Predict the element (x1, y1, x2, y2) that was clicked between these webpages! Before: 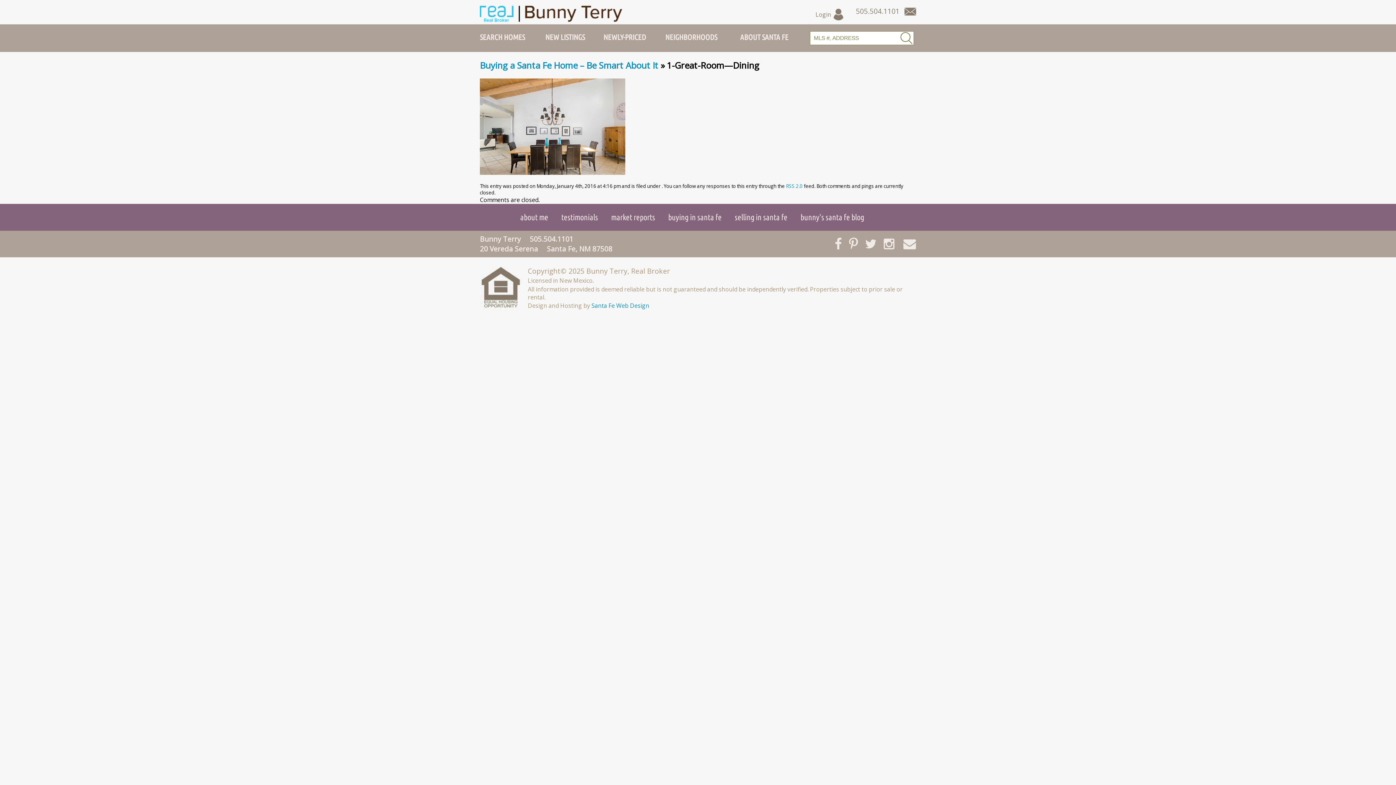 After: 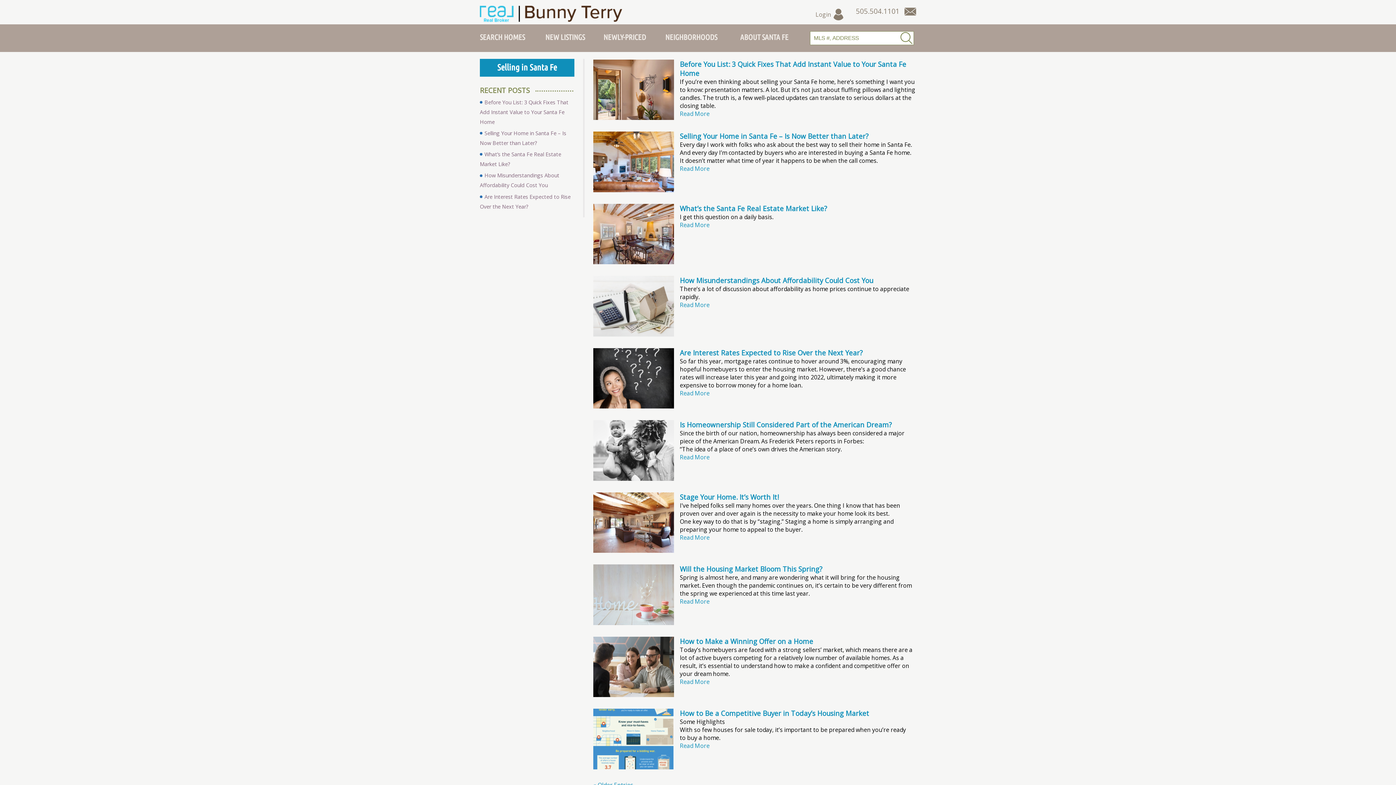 Action: label: selling in santa fe bbox: (734, 212, 787, 221)